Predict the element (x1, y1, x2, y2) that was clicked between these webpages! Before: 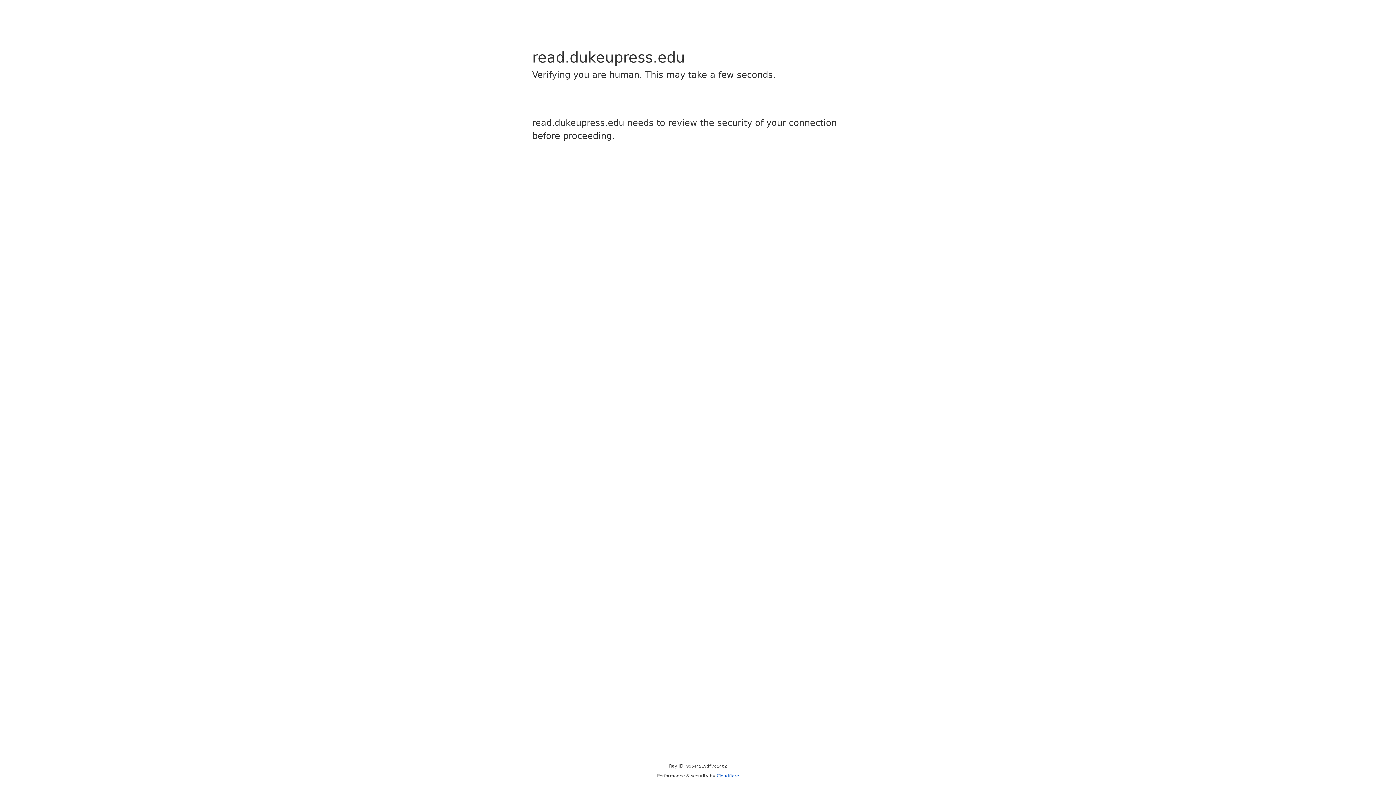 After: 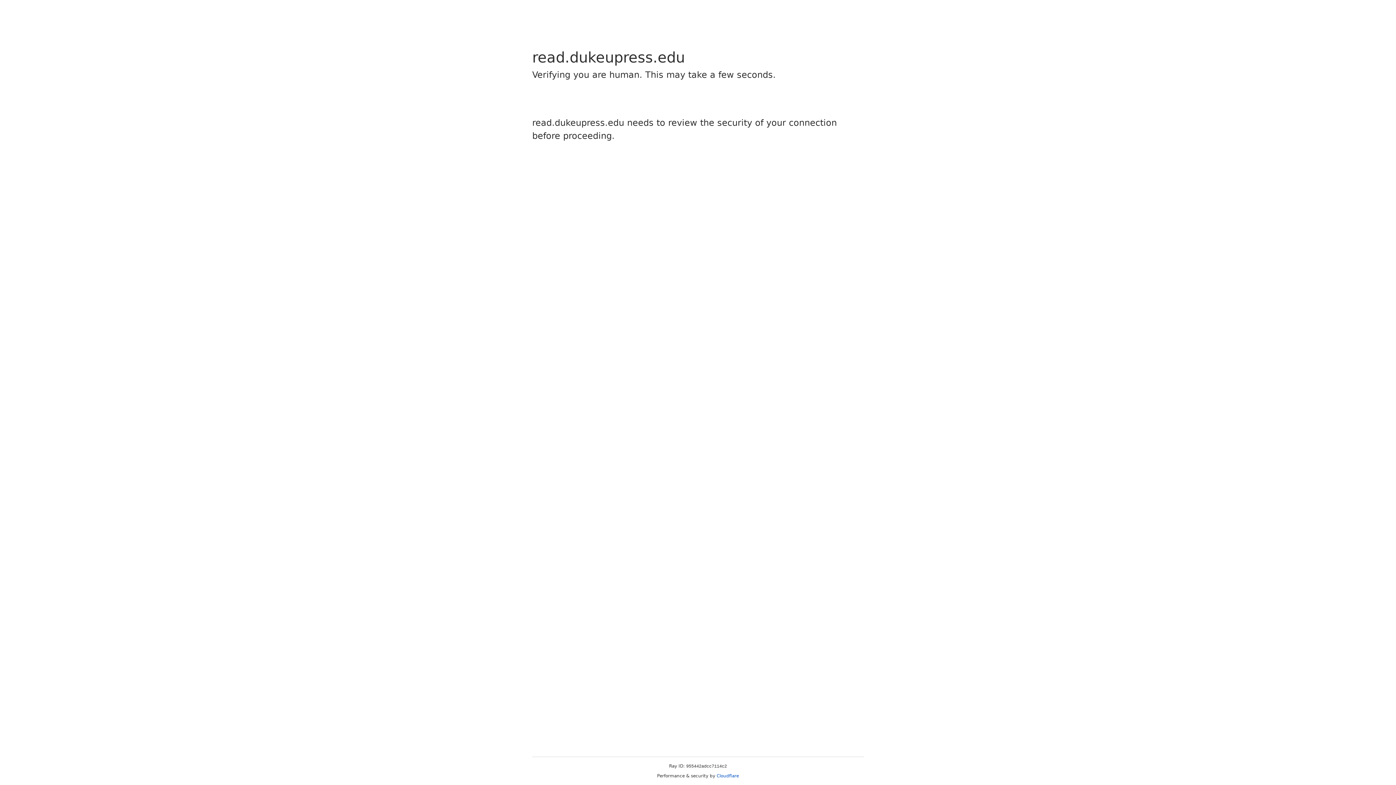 Action: label: Cloudflare bbox: (716, 773, 739, 778)